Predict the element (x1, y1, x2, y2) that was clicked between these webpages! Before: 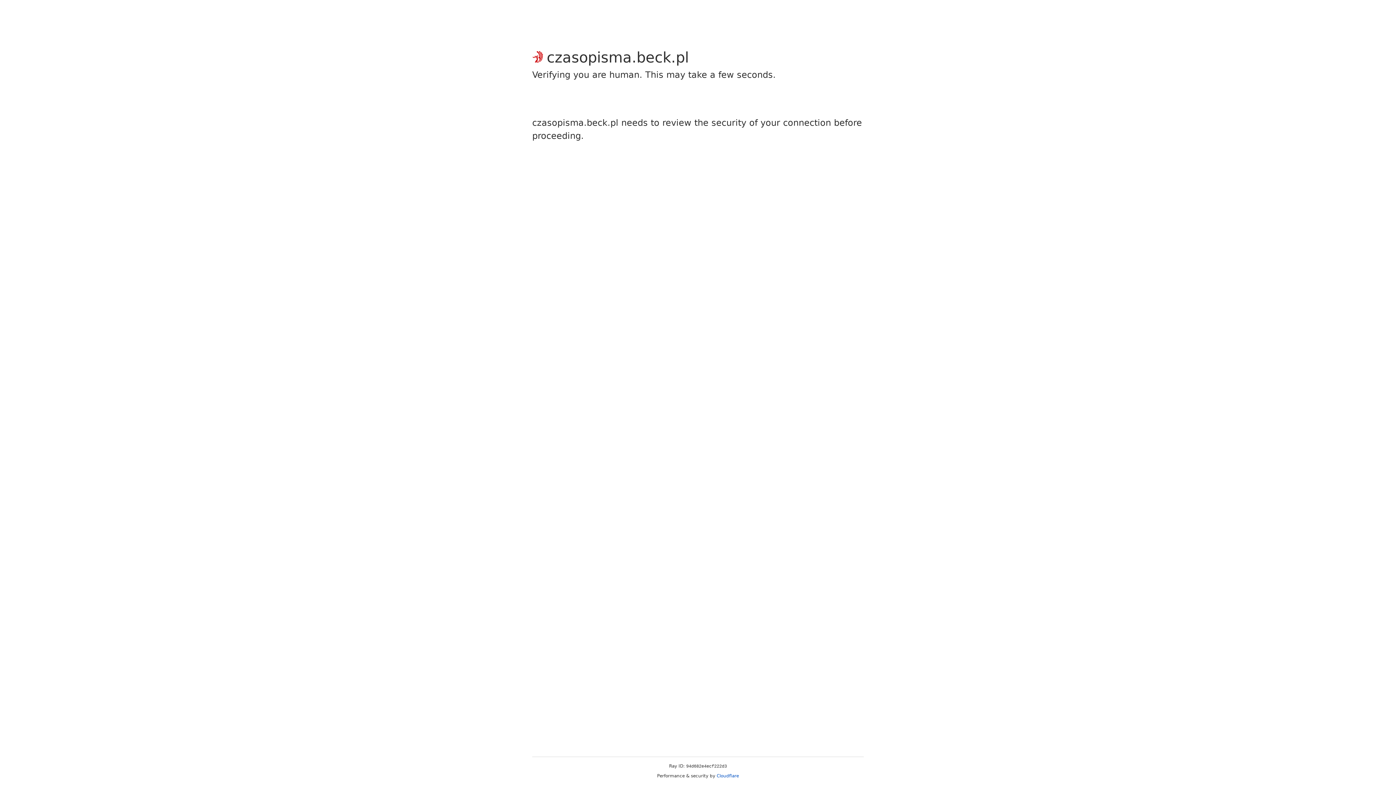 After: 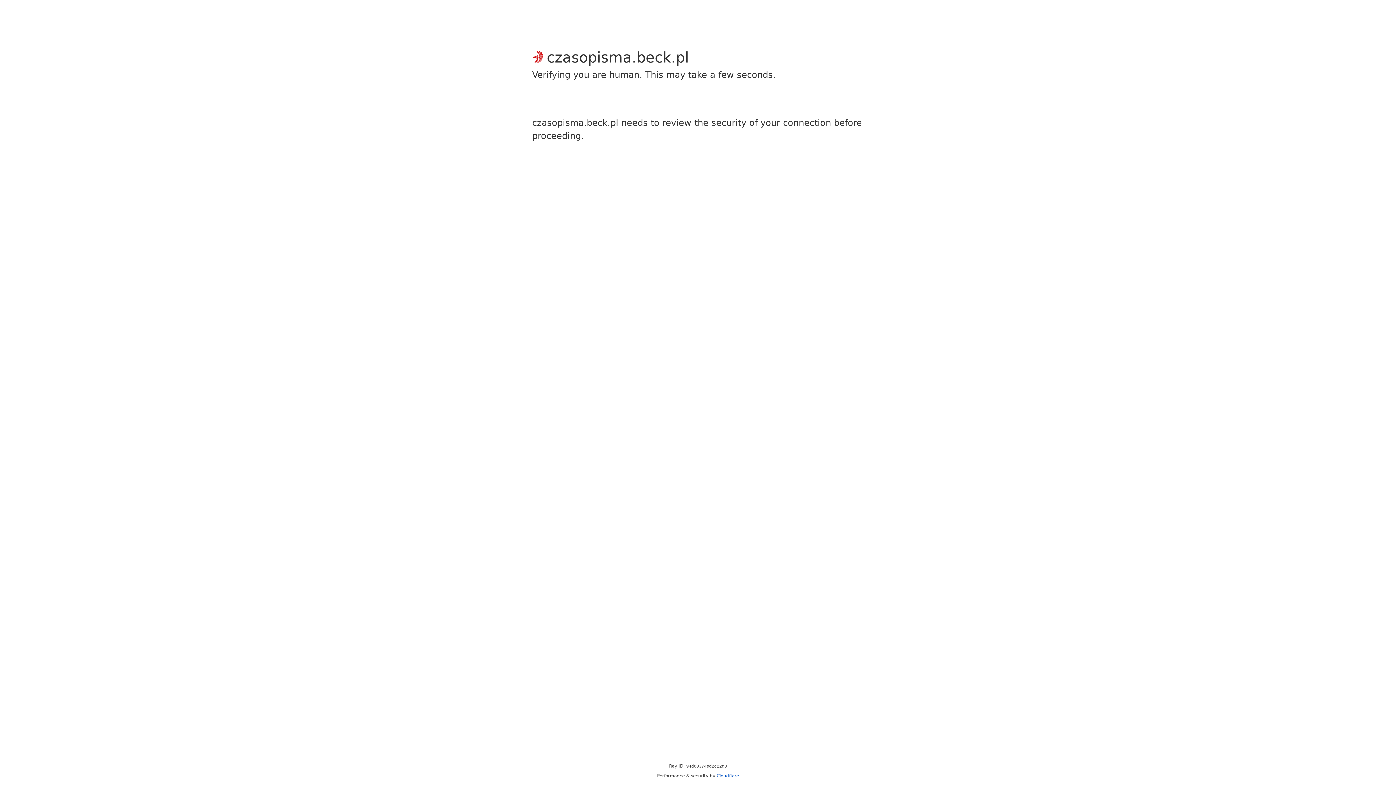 Action: label: Cloudflare bbox: (716, 773, 739, 778)